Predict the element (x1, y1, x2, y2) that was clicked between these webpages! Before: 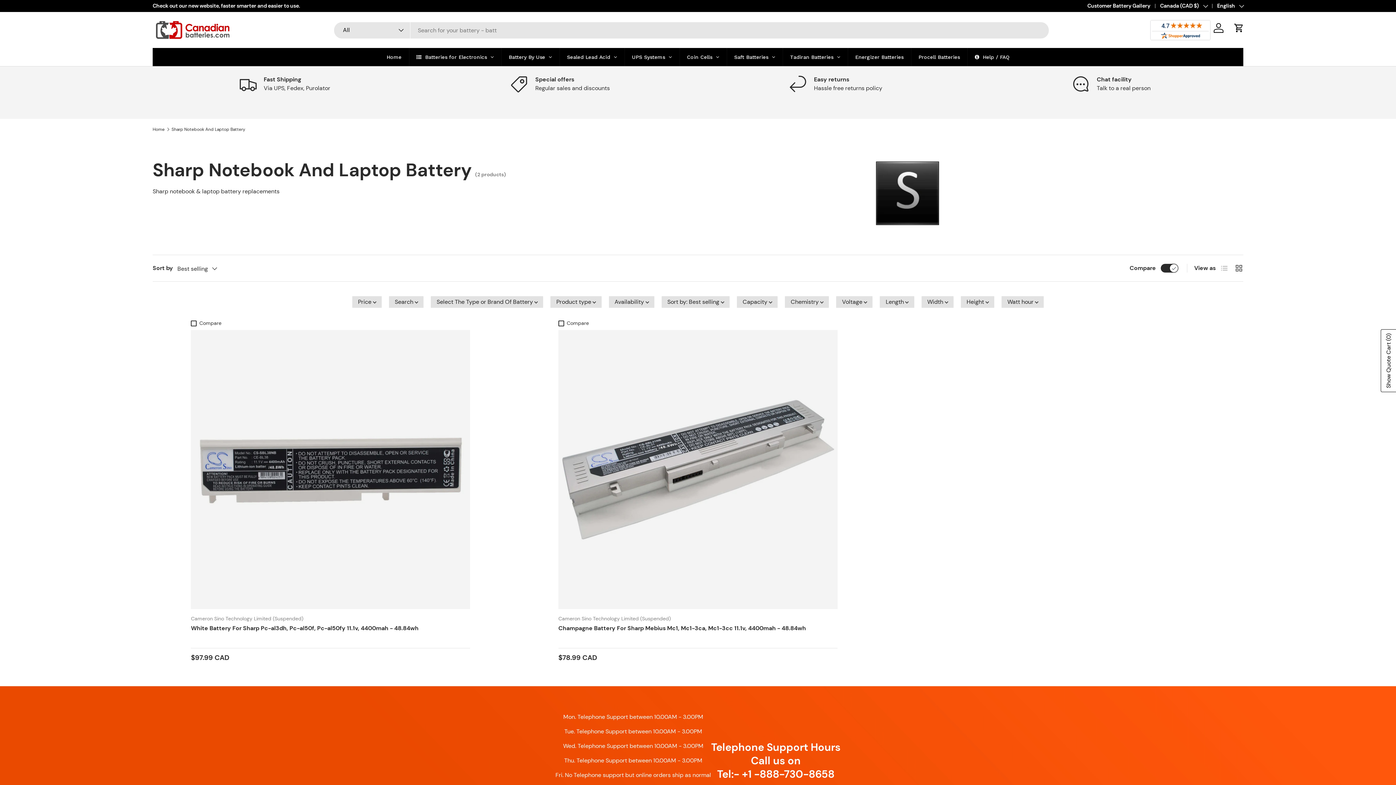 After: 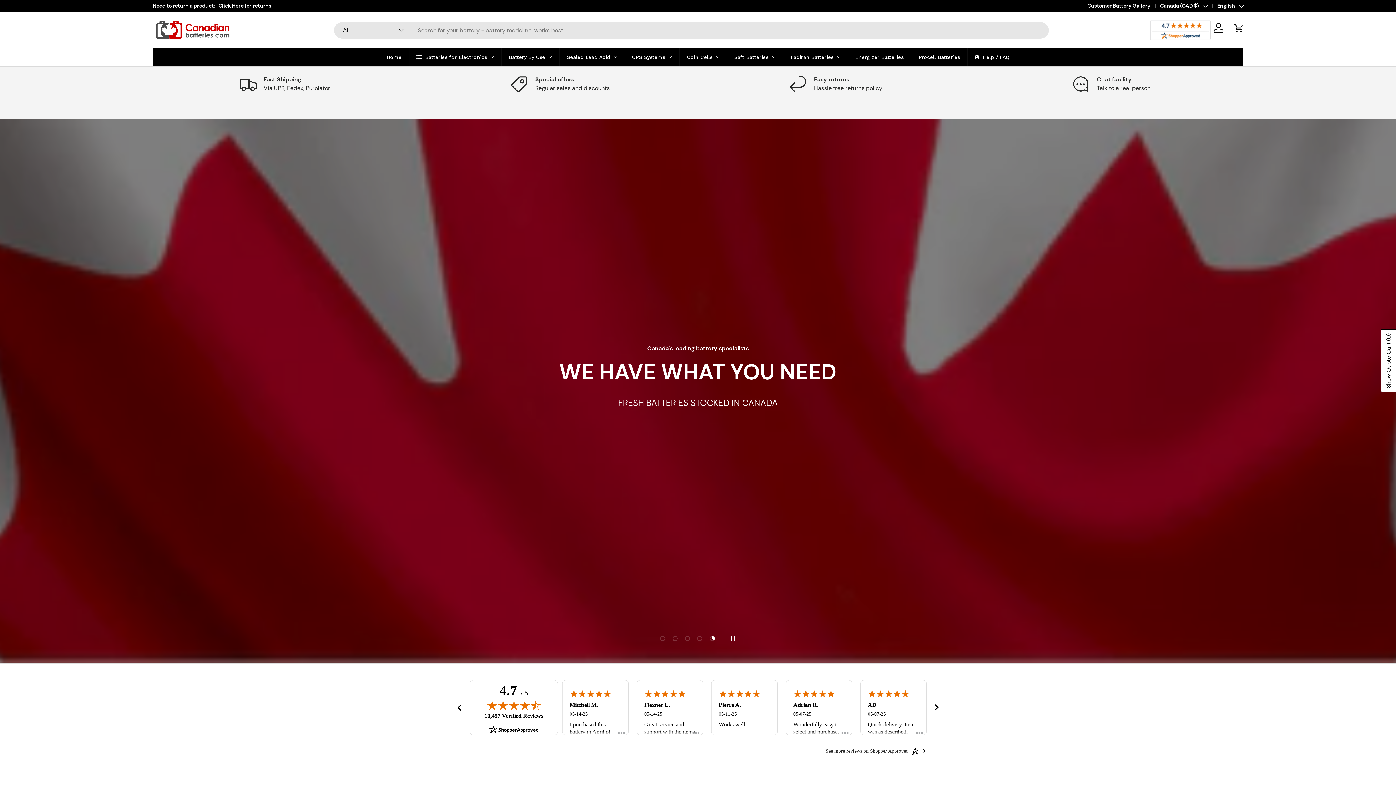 Action: label: Home bbox: (379, 48, 408, 66)